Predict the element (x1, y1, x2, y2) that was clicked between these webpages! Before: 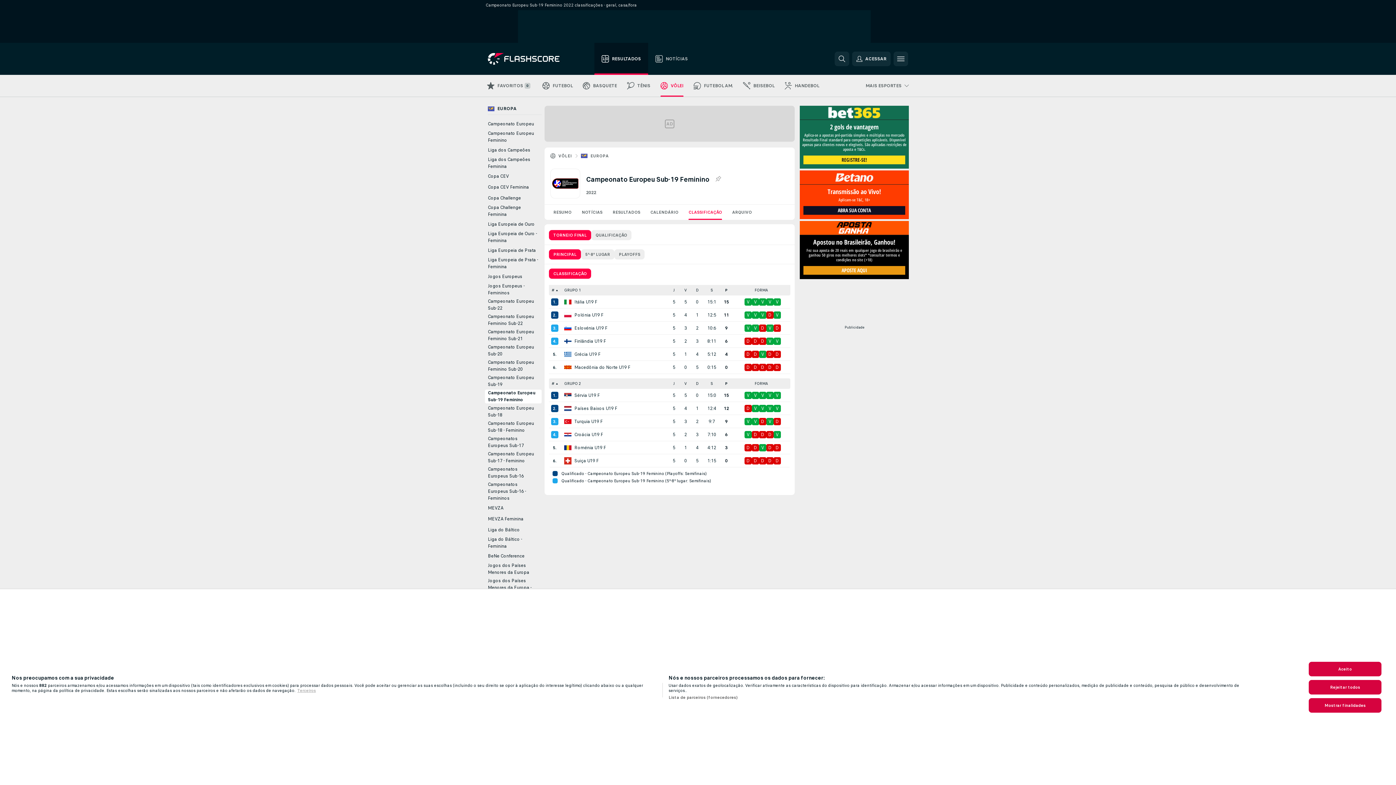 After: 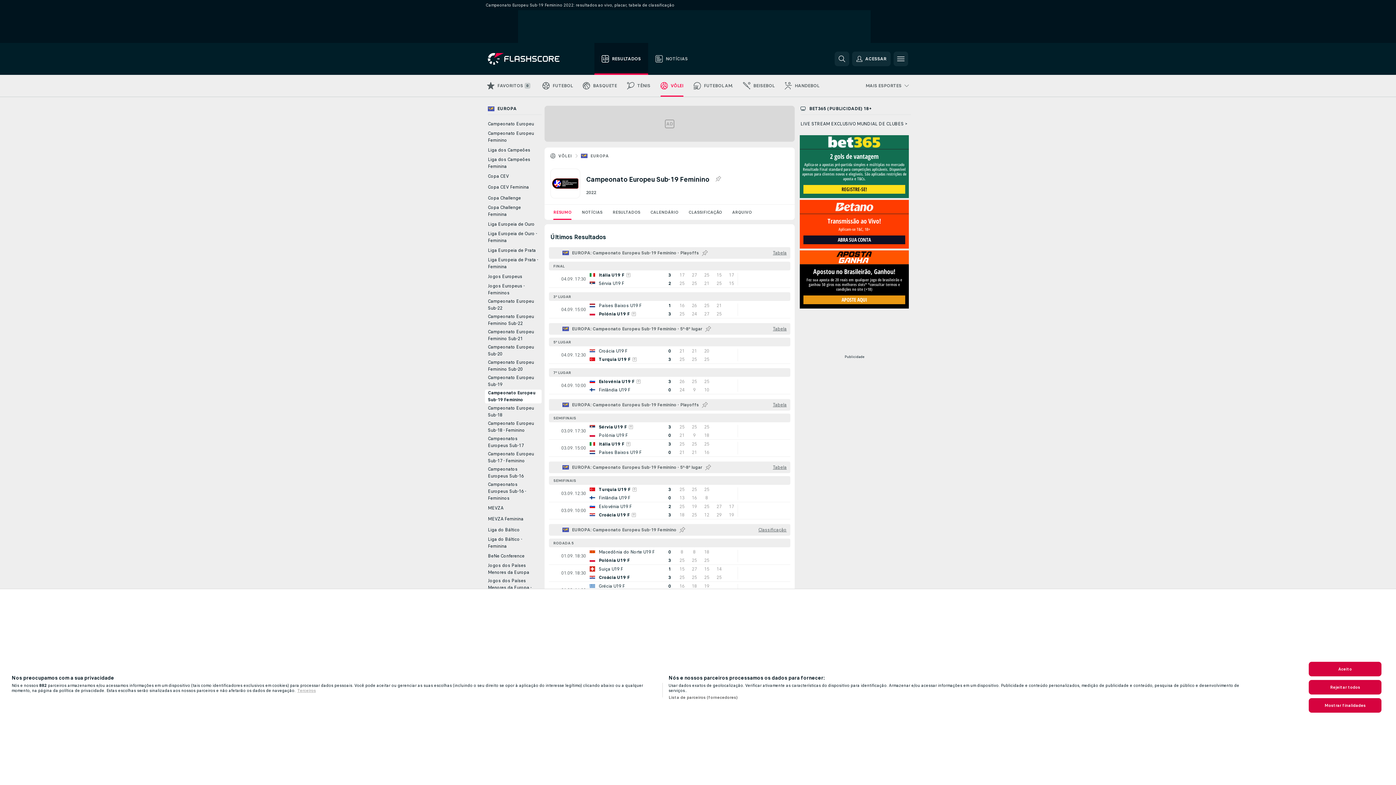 Action: bbox: (548, 204, 576, 220) label: RESUMO